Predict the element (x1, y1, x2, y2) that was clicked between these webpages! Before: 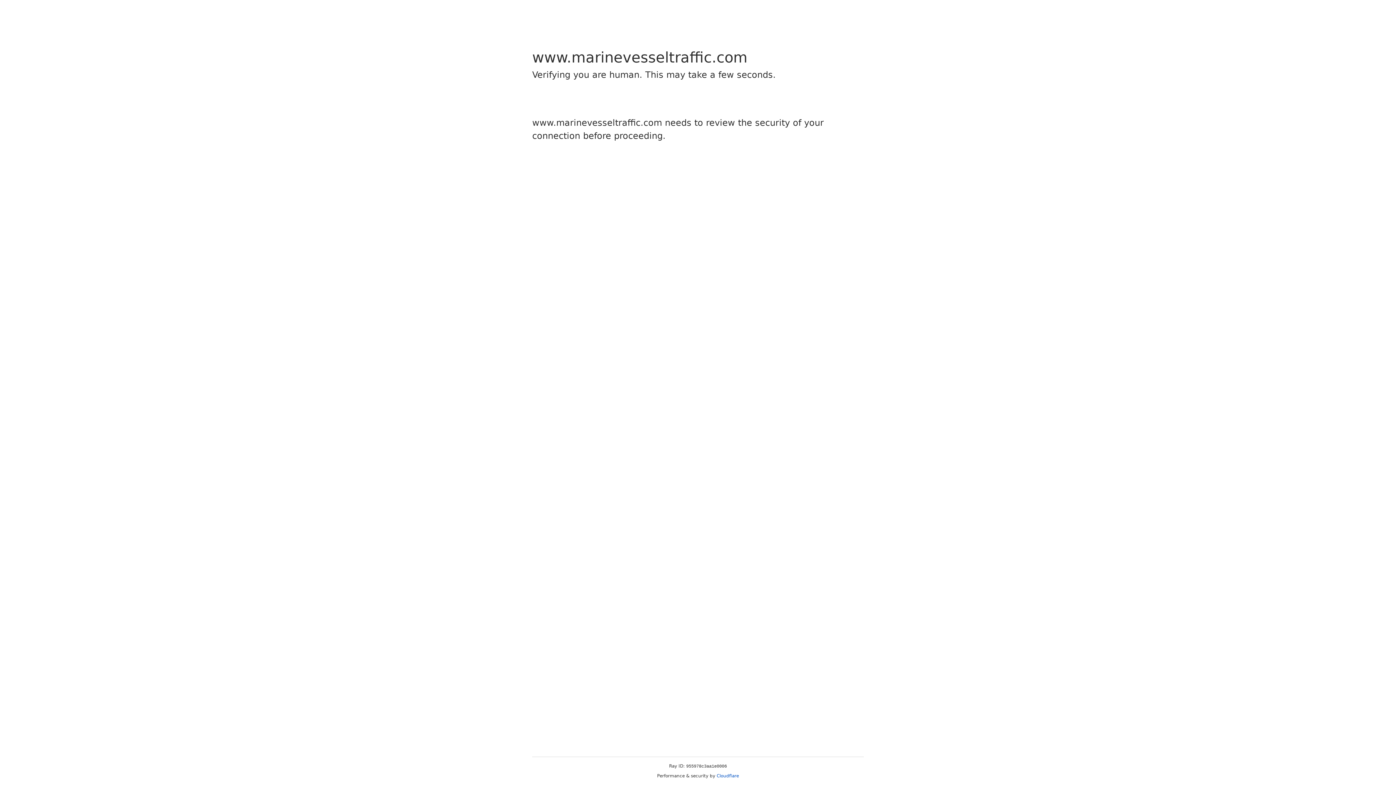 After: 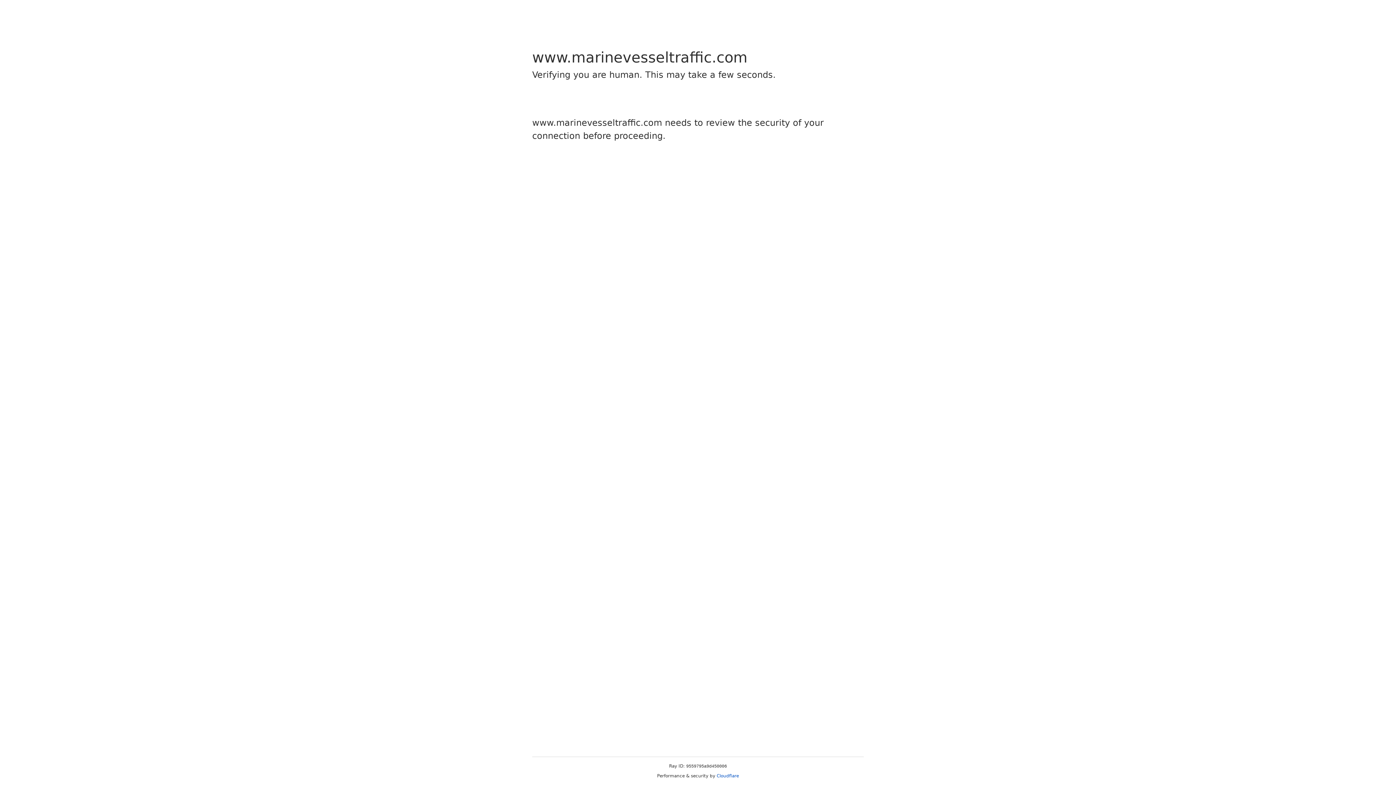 Action: bbox: (716, 773, 739, 778) label: Cloudflare